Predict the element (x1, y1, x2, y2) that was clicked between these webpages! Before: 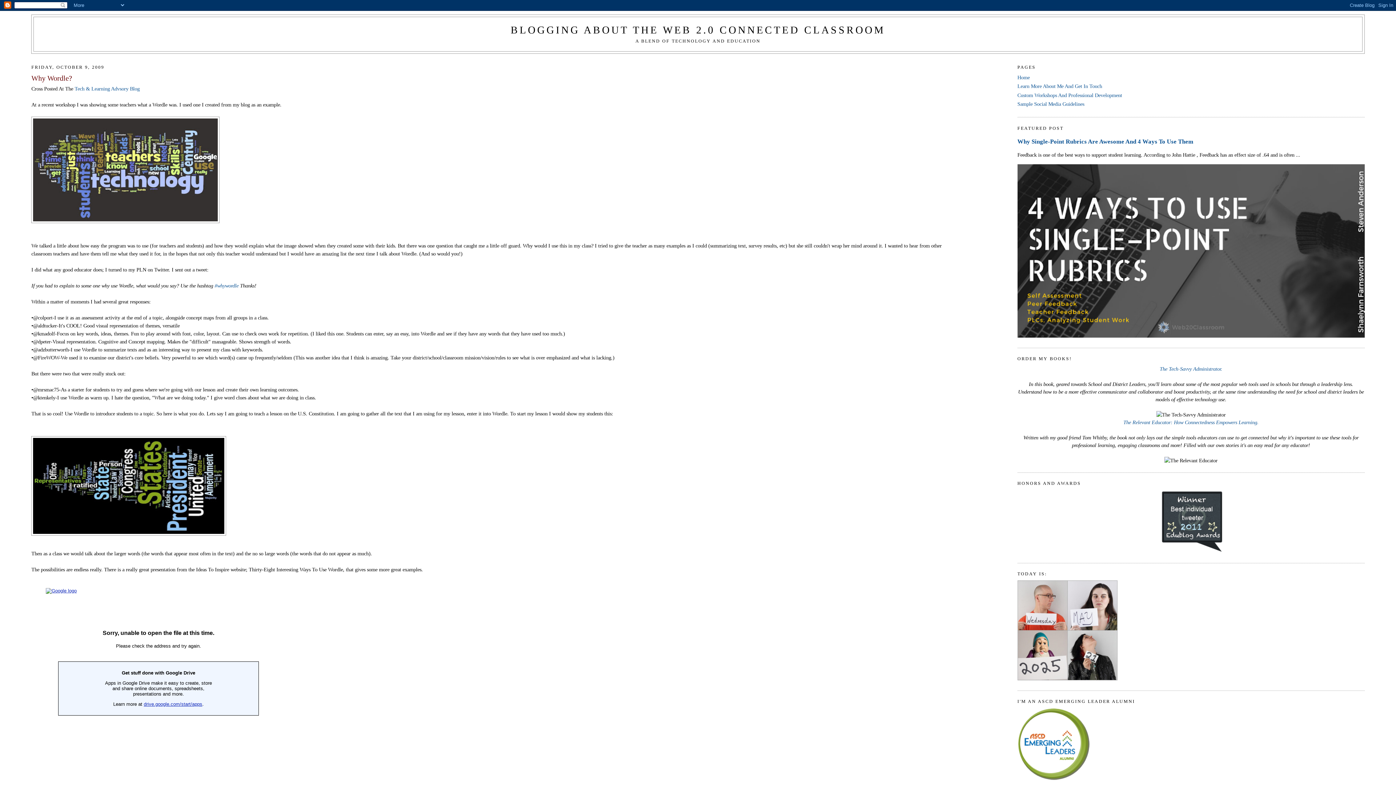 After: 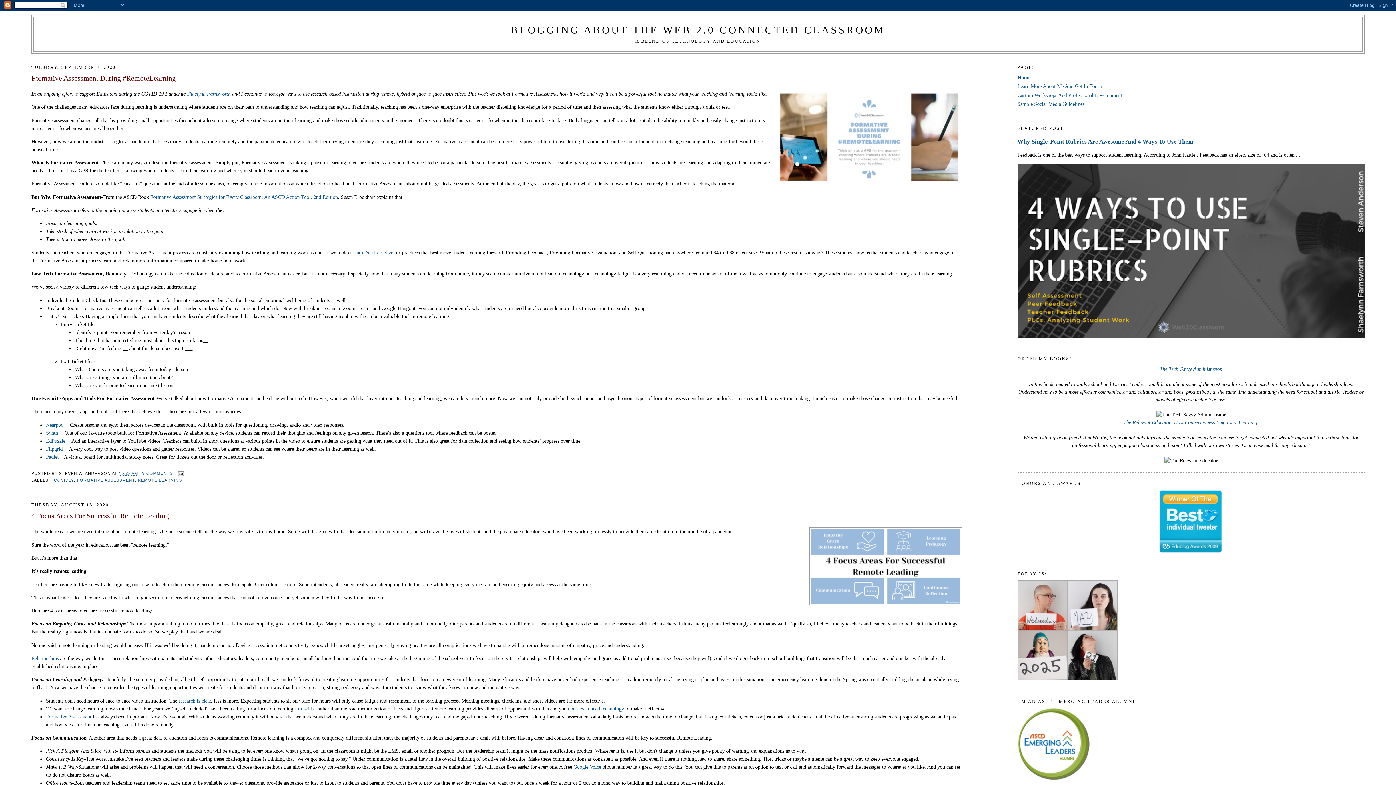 Action: label: Home bbox: (1017, 74, 1030, 80)